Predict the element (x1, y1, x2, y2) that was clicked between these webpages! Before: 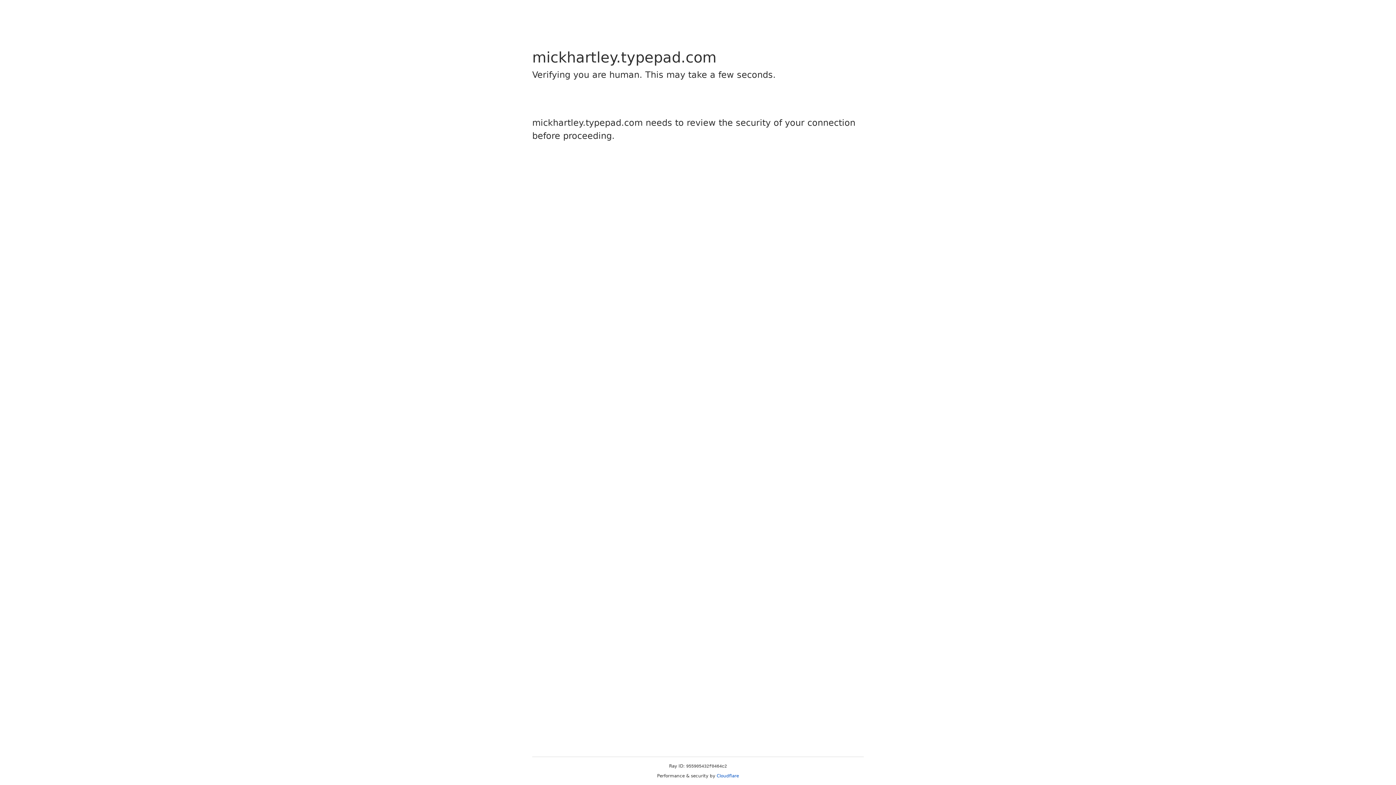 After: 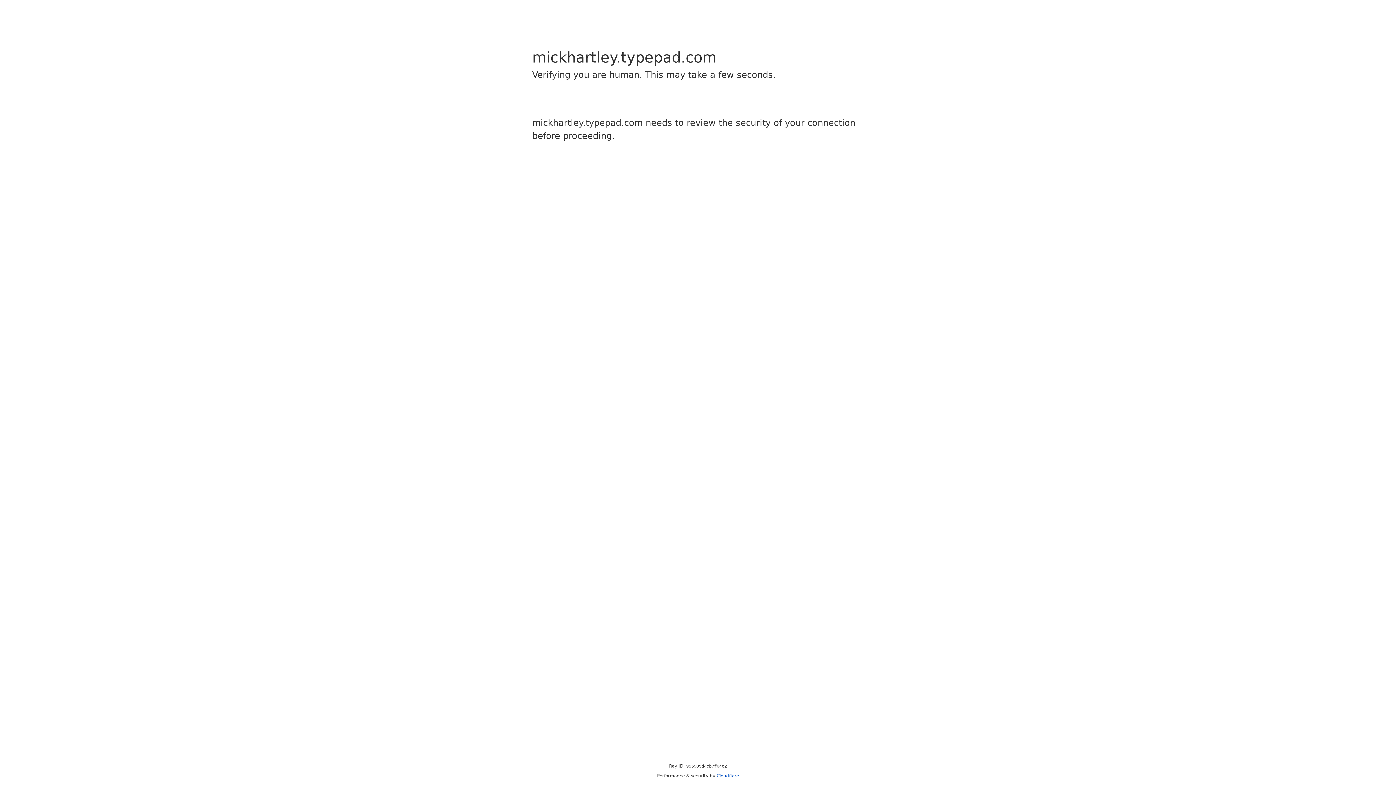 Action: label: Cloudflare bbox: (716, 773, 739, 778)